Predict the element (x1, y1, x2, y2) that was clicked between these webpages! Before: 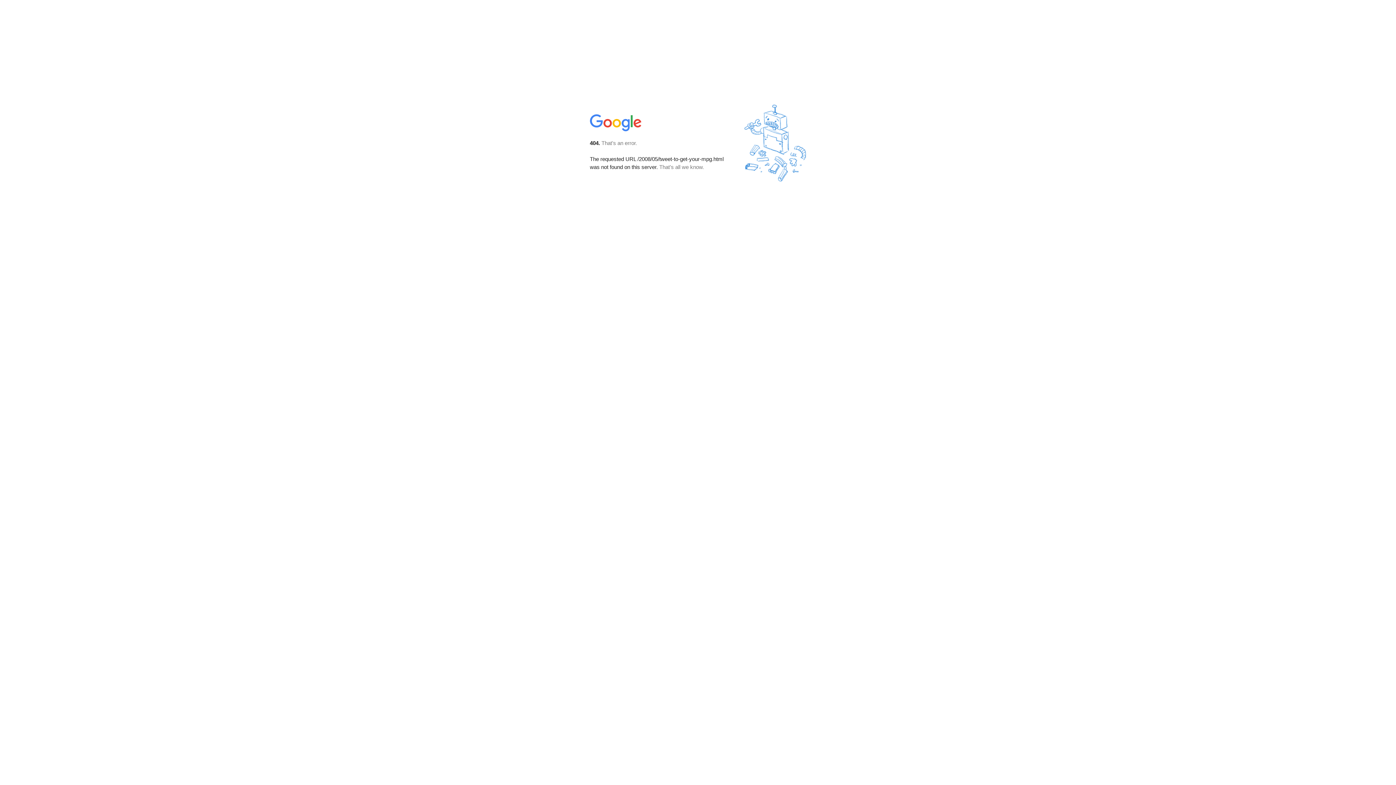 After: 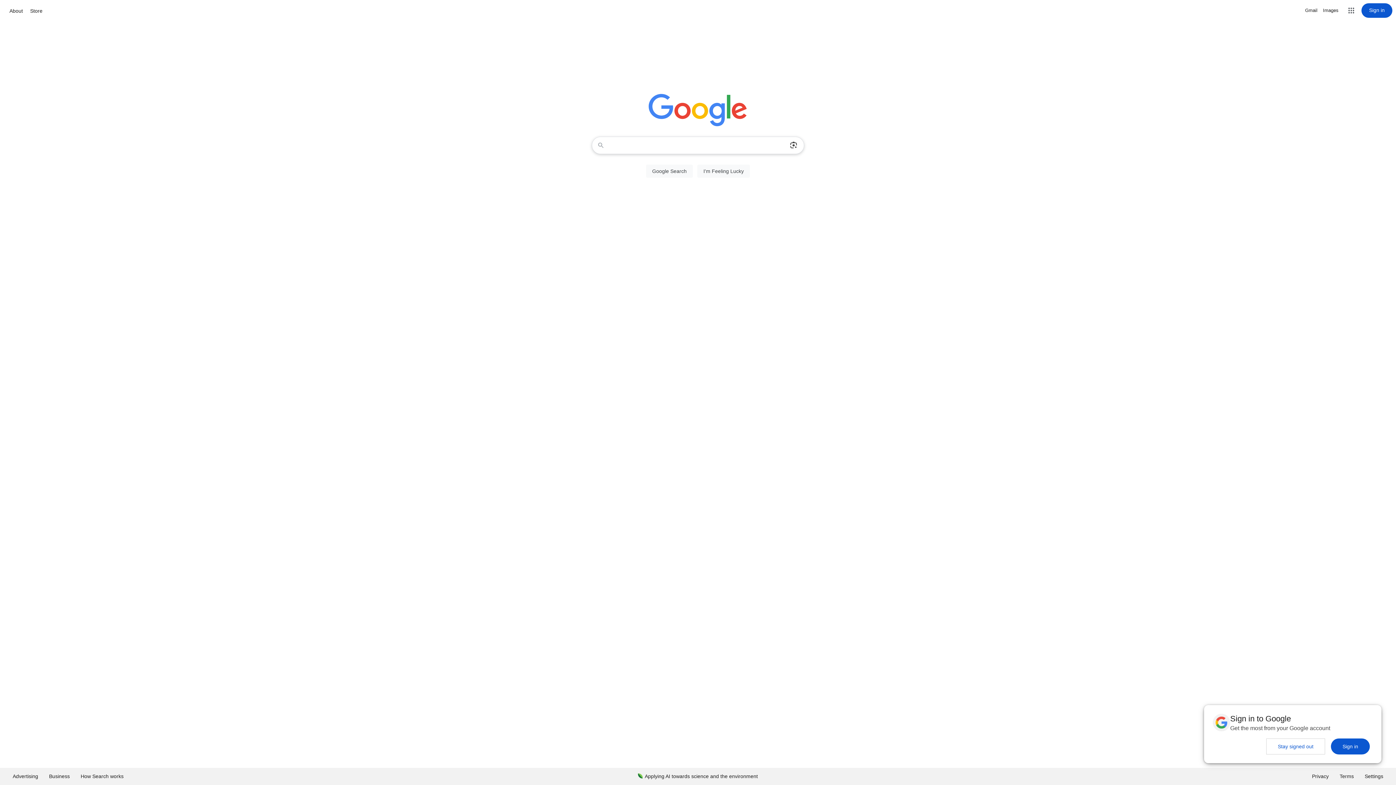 Action: bbox: (590, 127, 642, 134)